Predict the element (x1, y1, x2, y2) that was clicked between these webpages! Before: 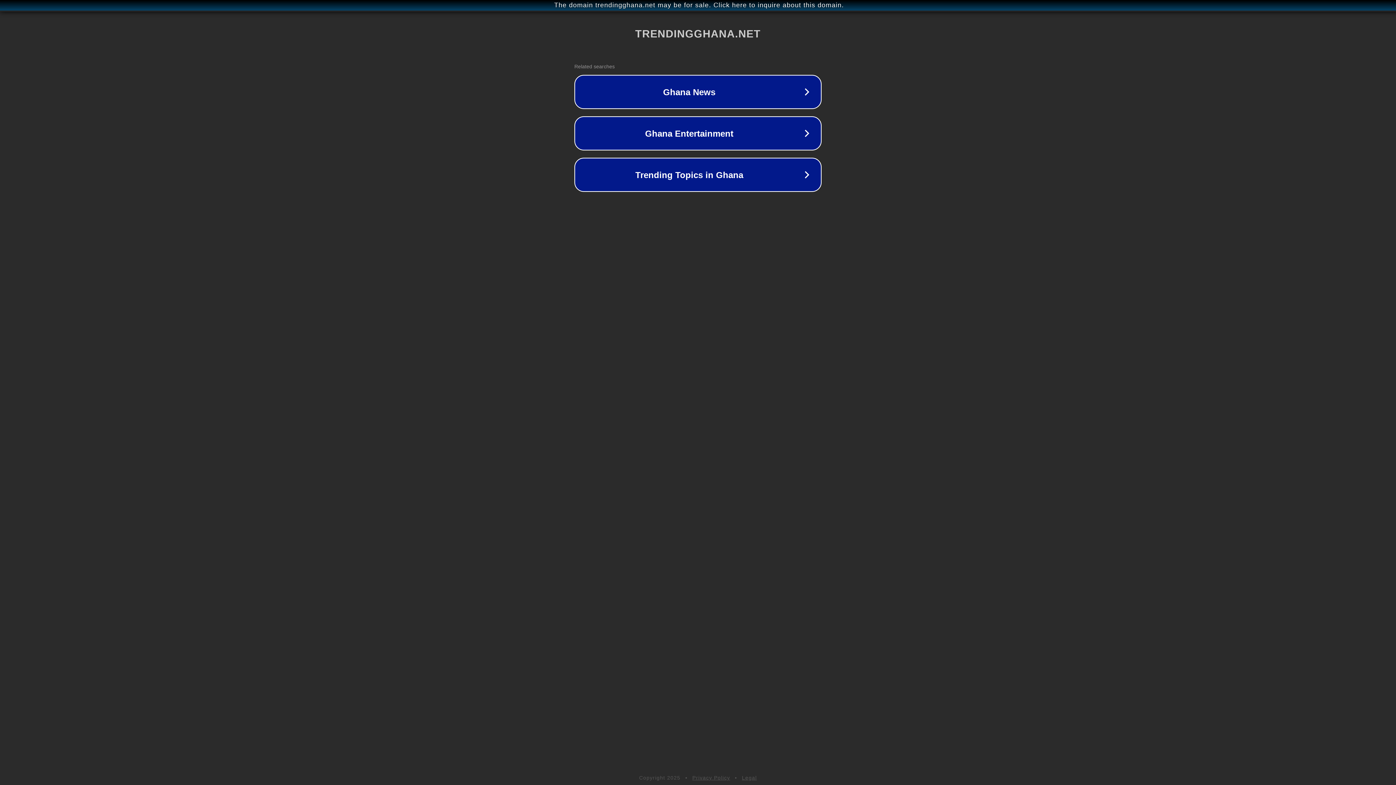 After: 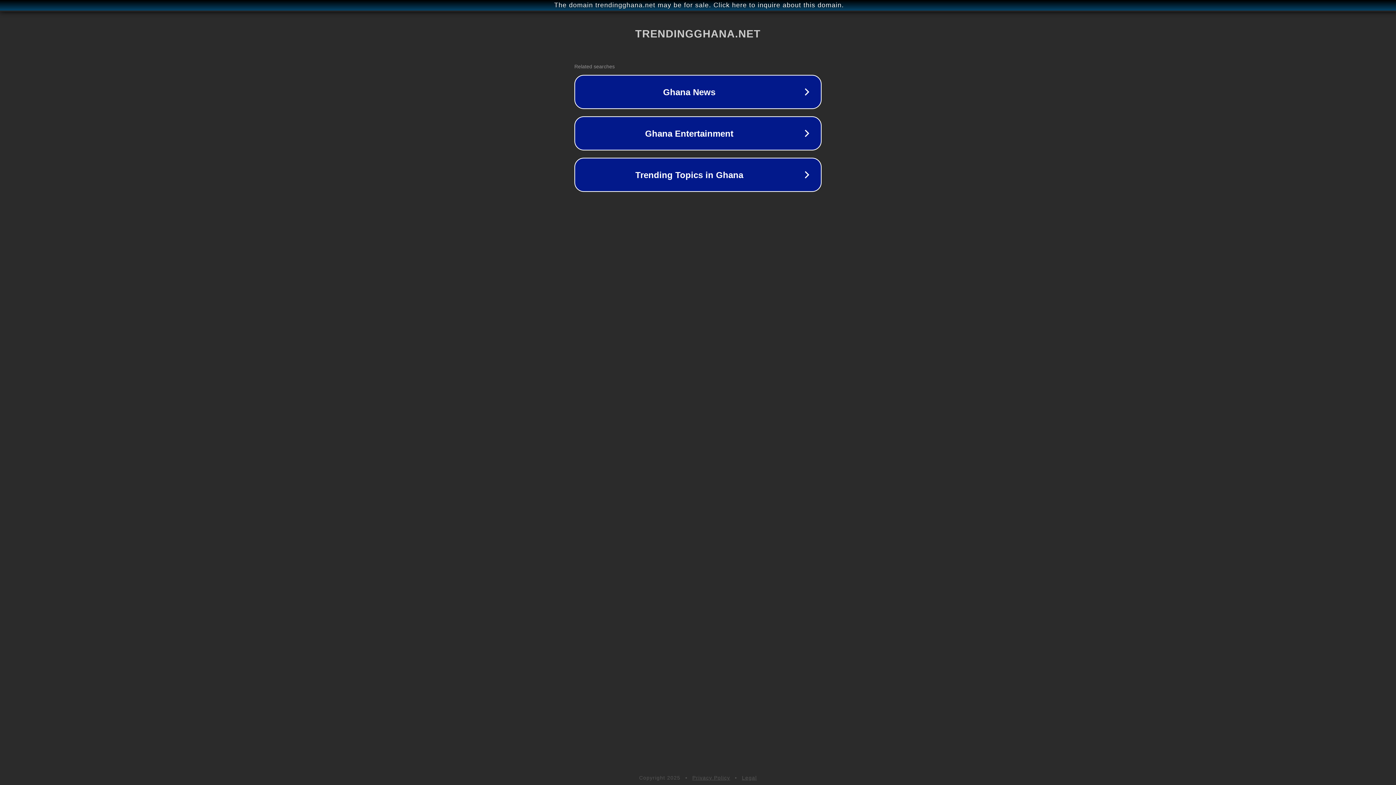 Action: bbox: (692, 775, 730, 781) label: Privacy Policy